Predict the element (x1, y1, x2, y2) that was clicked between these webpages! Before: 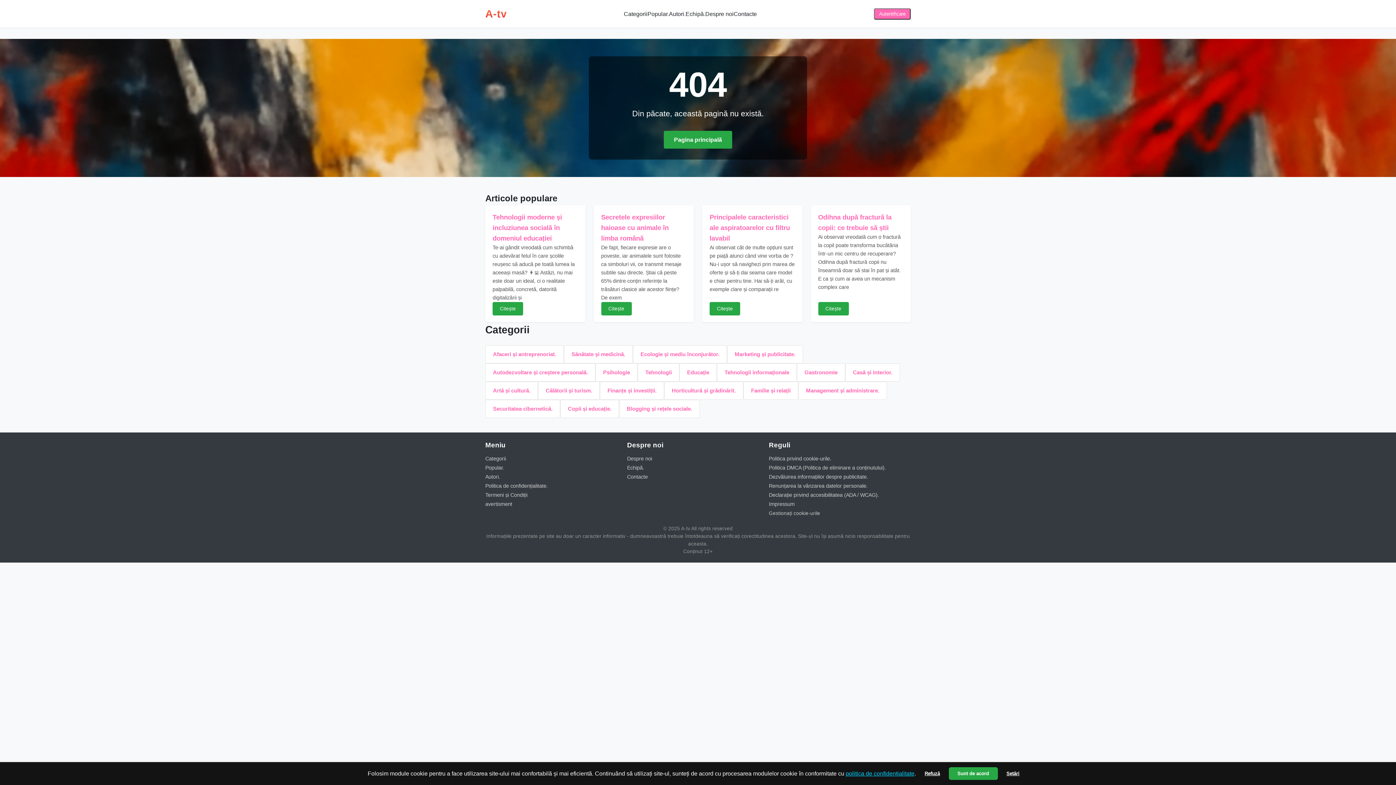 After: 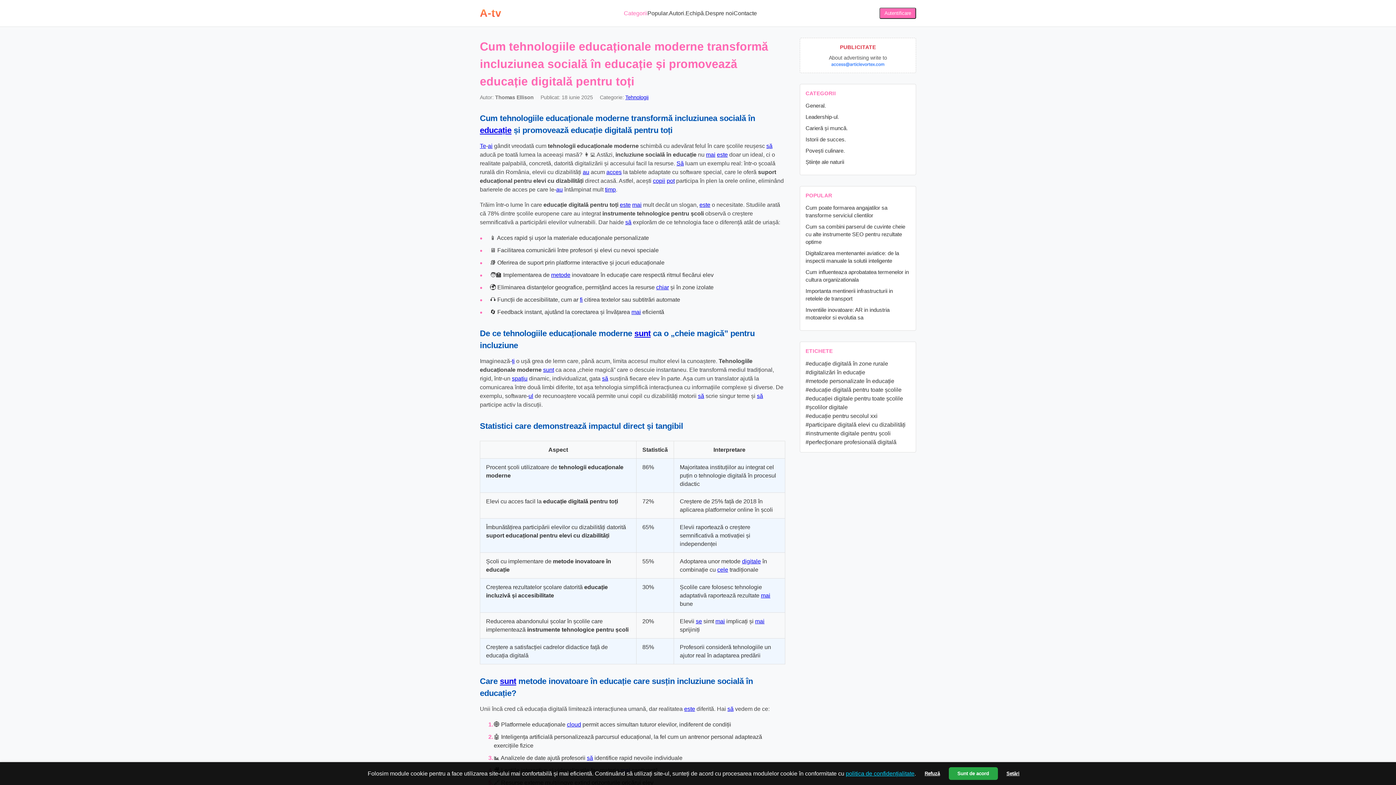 Action: bbox: (485, 205, 585, 322) label: Tehnologii moderne și incluziunea socială în domeniul educației

Te-ai gândit vreodată cum schimbă cu adevărat felul în care școlile reușesc să aducă pe toată lumea la aceeași masă? 👩‍💻 Astăzi, nu mai este doar un ideal, ci o realitate palpabilă, concretă, datorită digitalizării și

Citește